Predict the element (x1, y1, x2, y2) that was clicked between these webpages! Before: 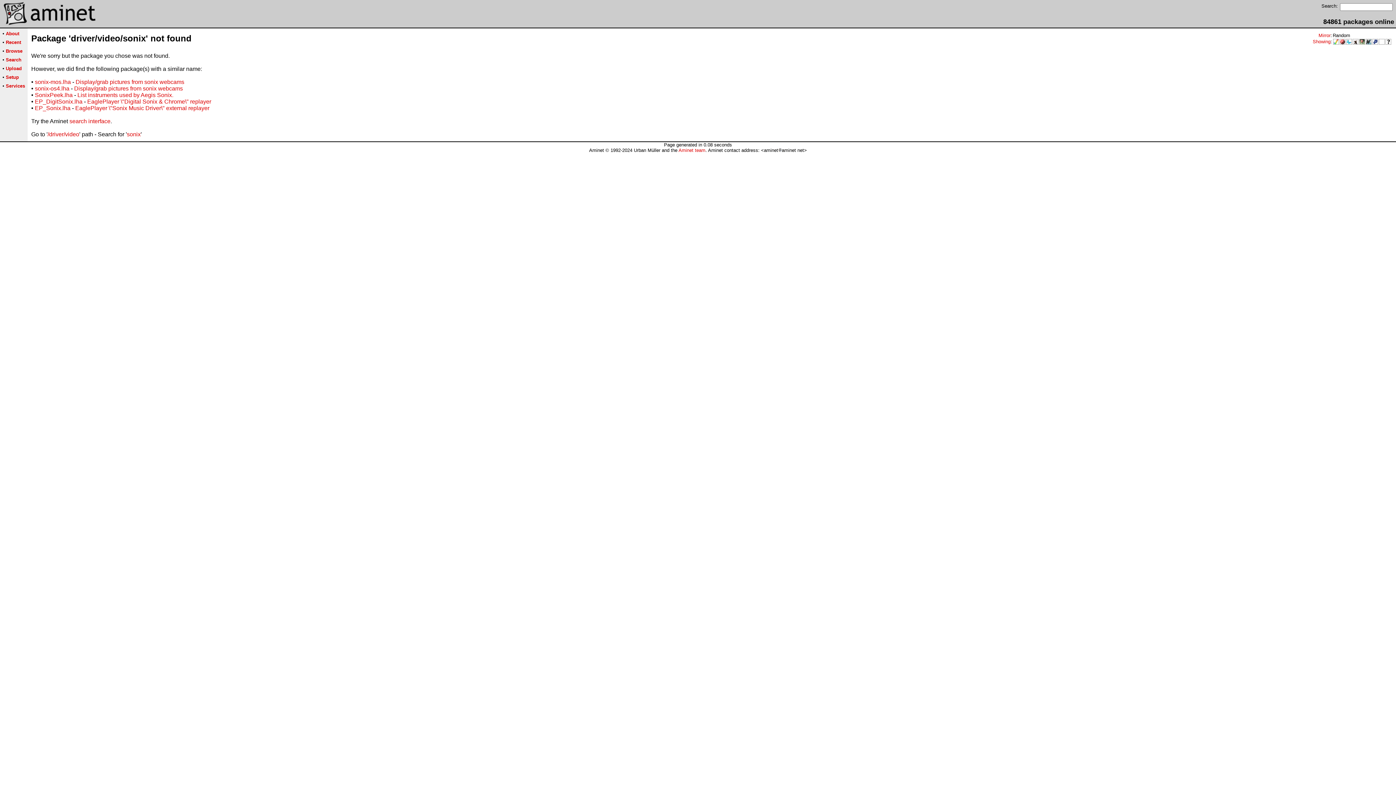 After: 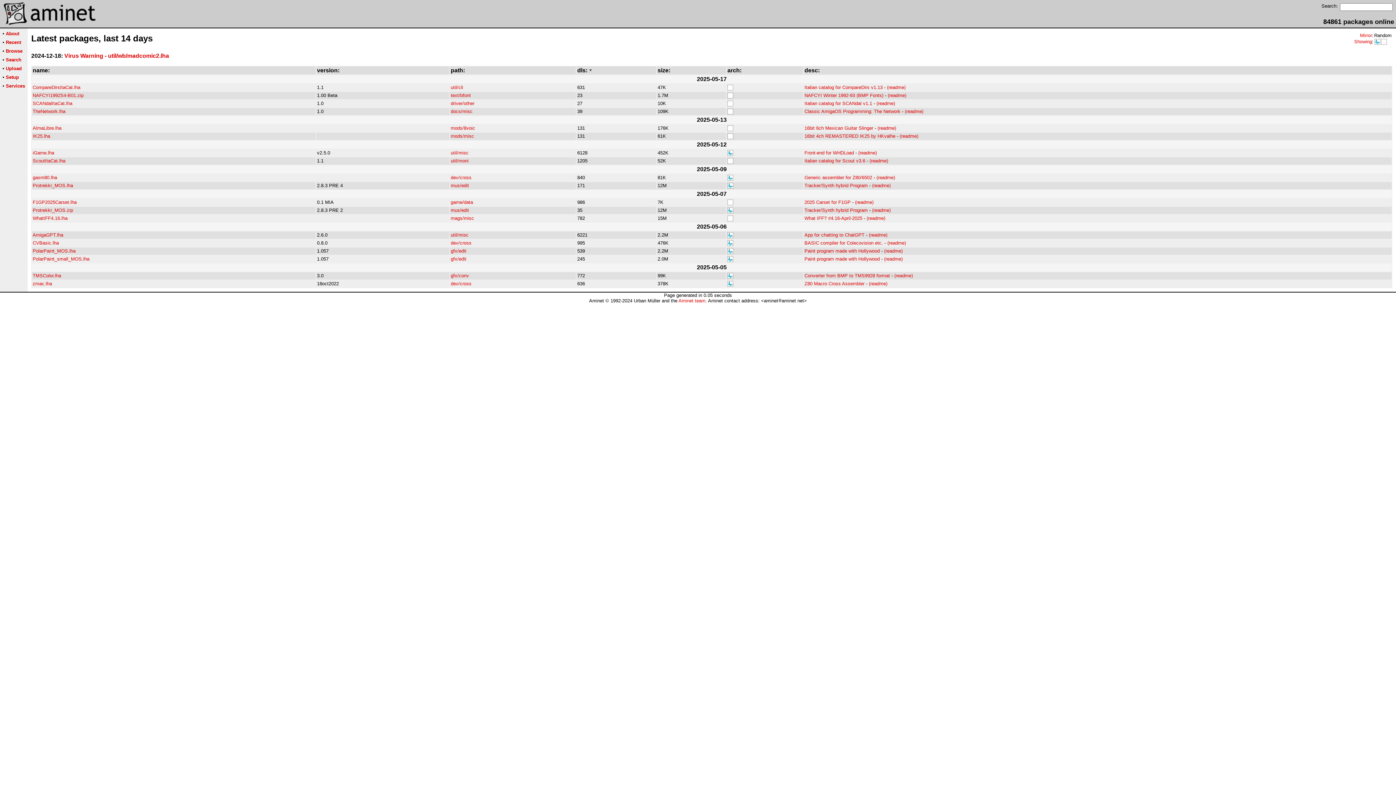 Action: bbox: (1346, 39, 1352, 45)